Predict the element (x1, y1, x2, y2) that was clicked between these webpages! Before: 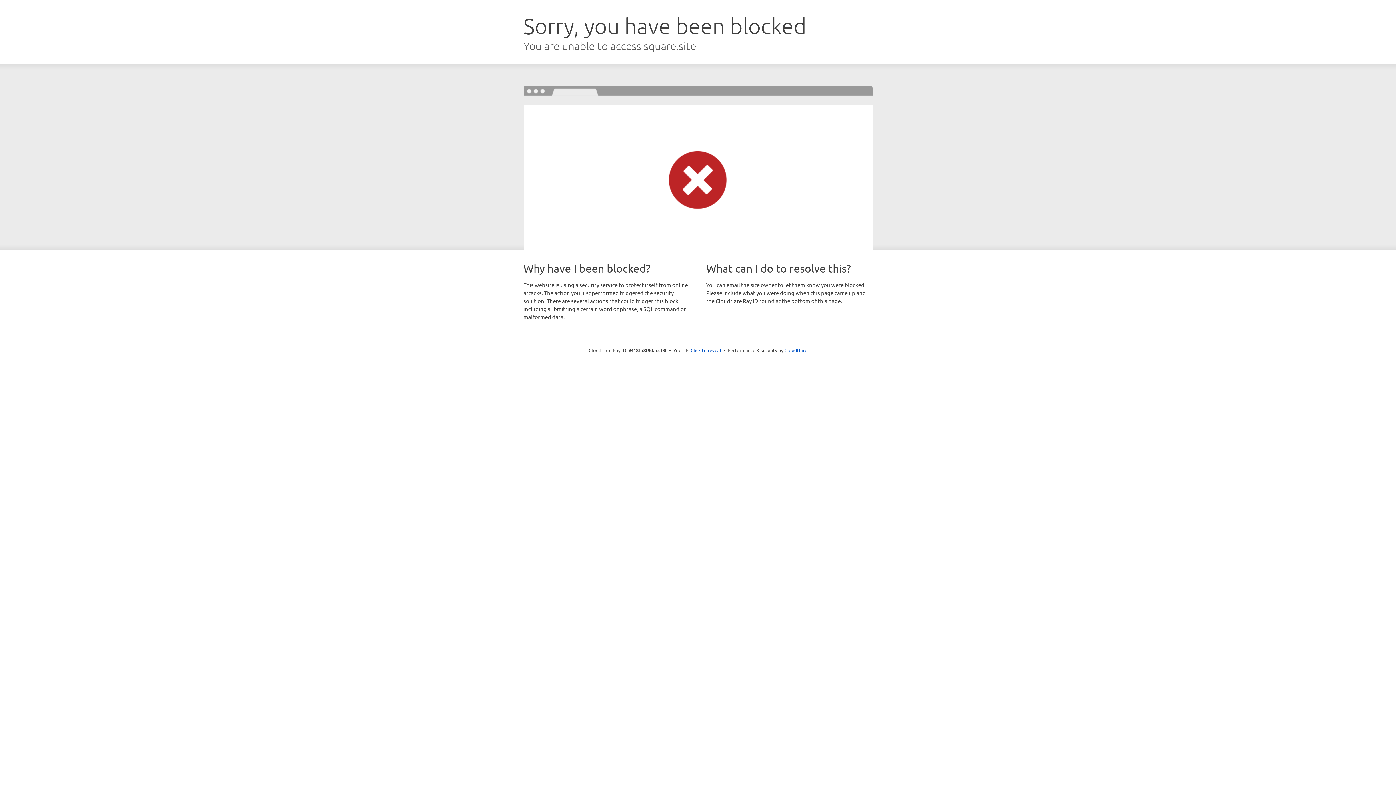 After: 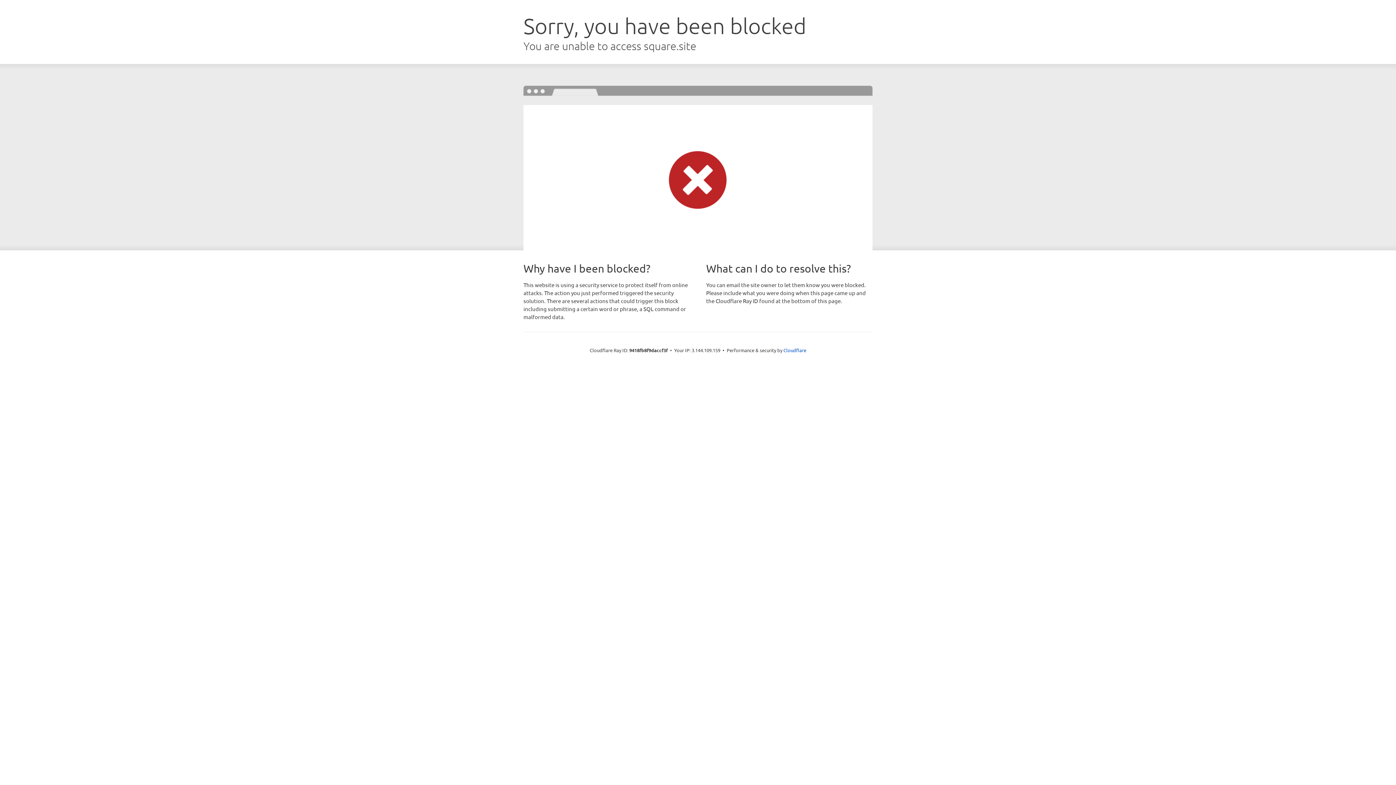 Action: bbox: (690, 346, 721, 353) label: Click to reveal